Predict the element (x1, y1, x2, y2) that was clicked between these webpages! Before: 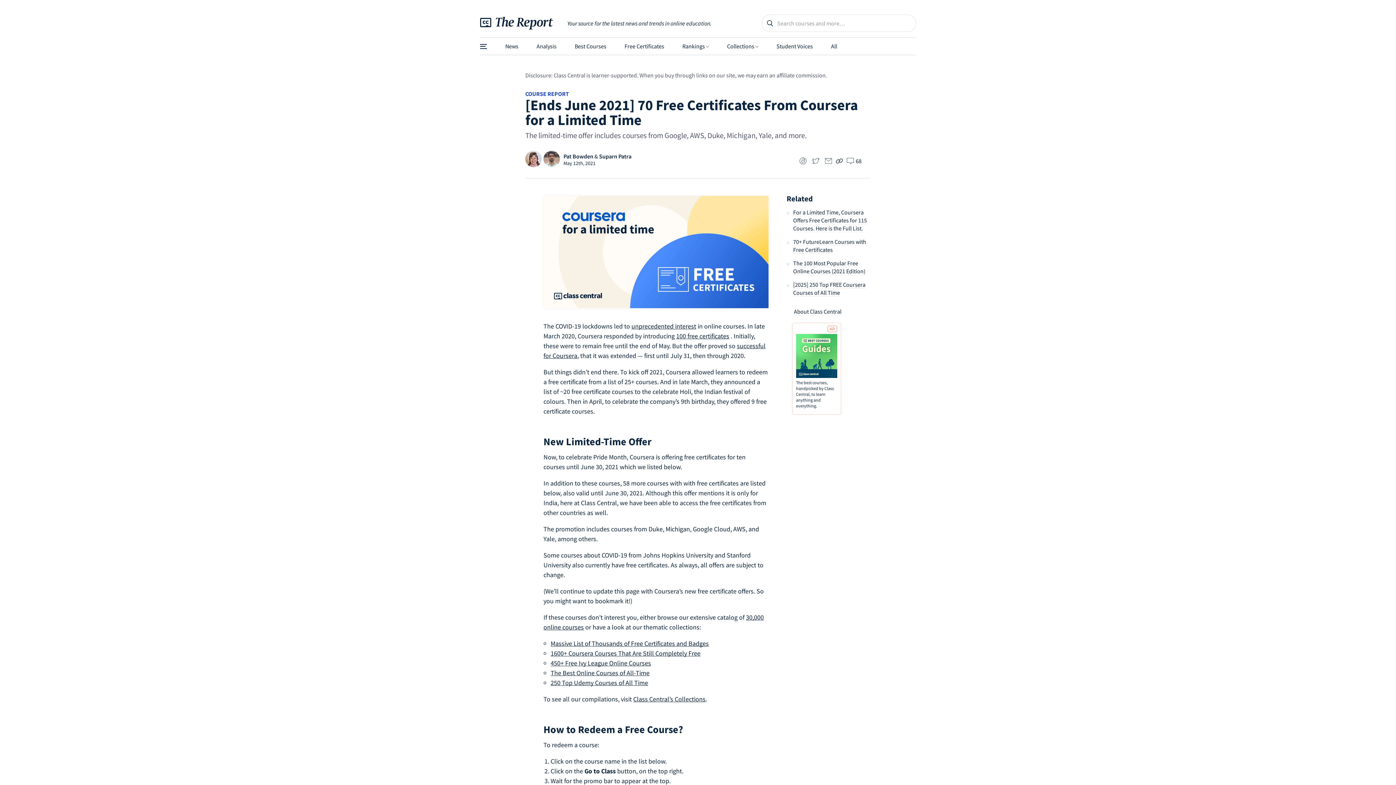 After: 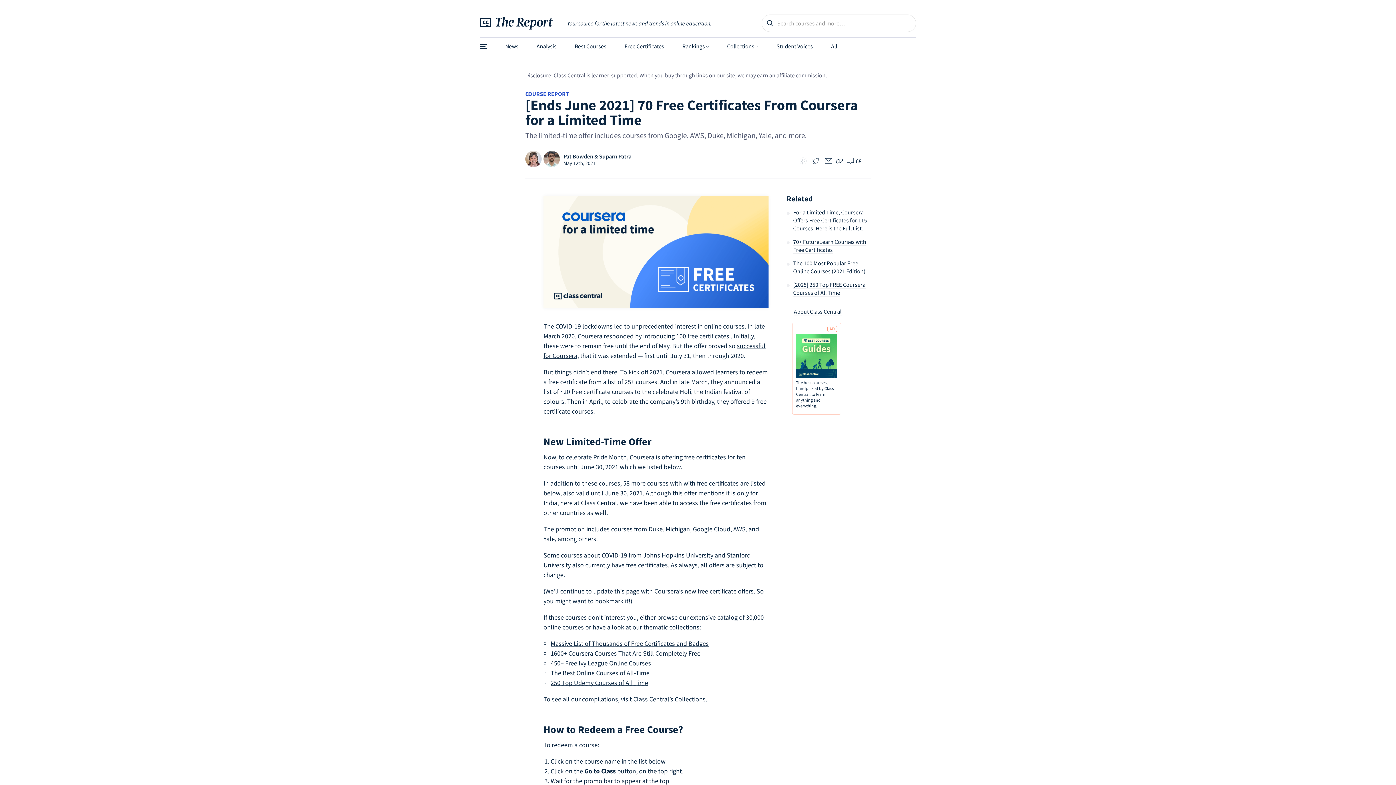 Action: bbox: (797, 157, 808, 164) label: Facebook